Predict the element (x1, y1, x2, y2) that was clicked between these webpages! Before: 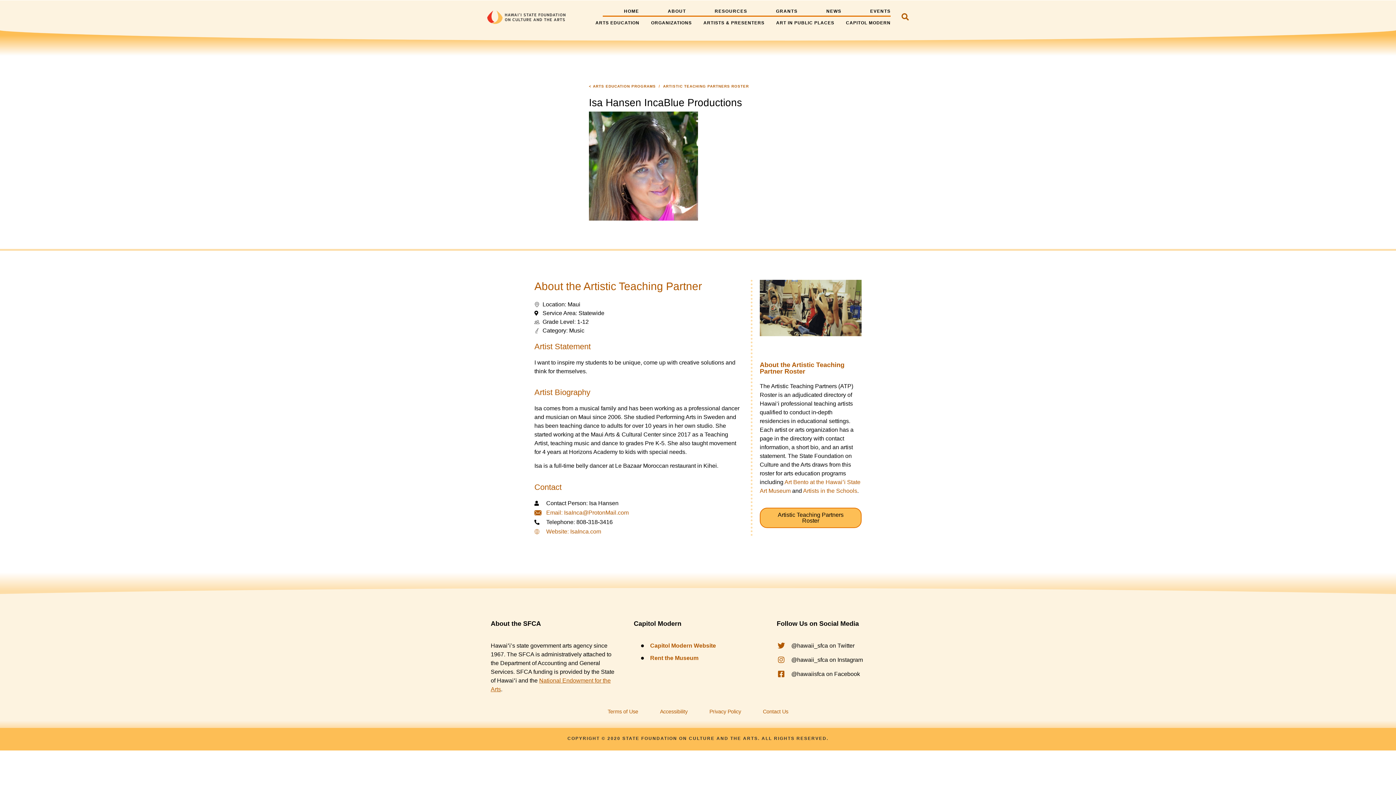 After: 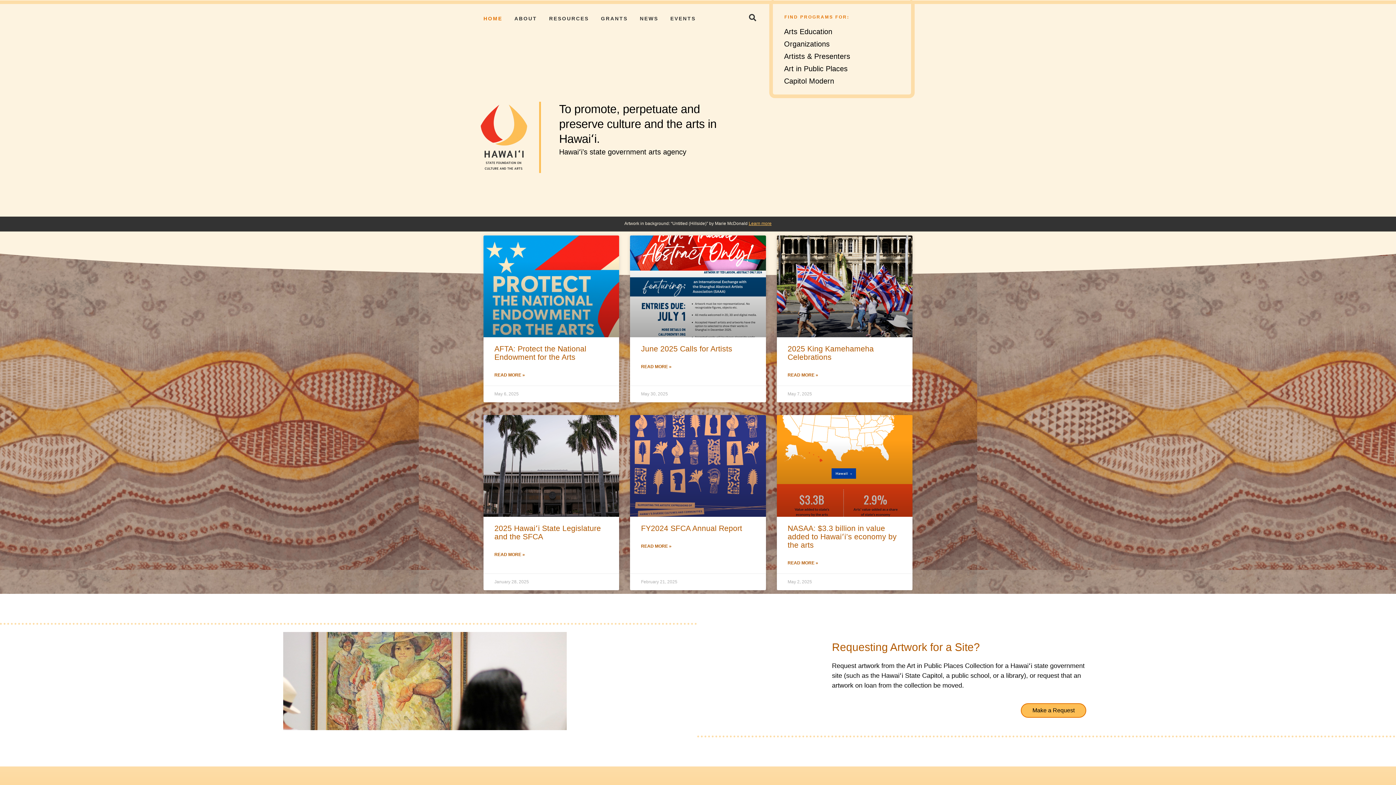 Action: bbox: (487, 9, 567, 24)